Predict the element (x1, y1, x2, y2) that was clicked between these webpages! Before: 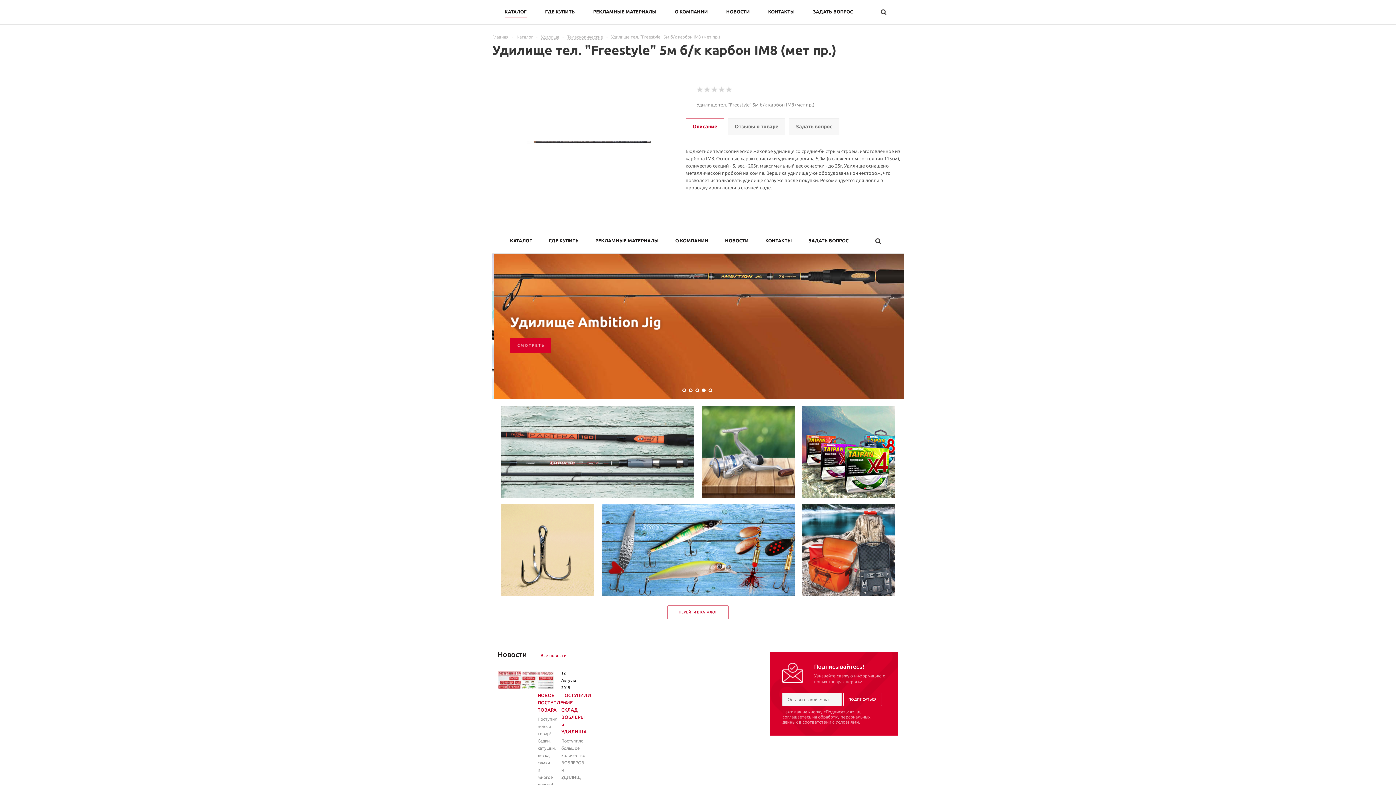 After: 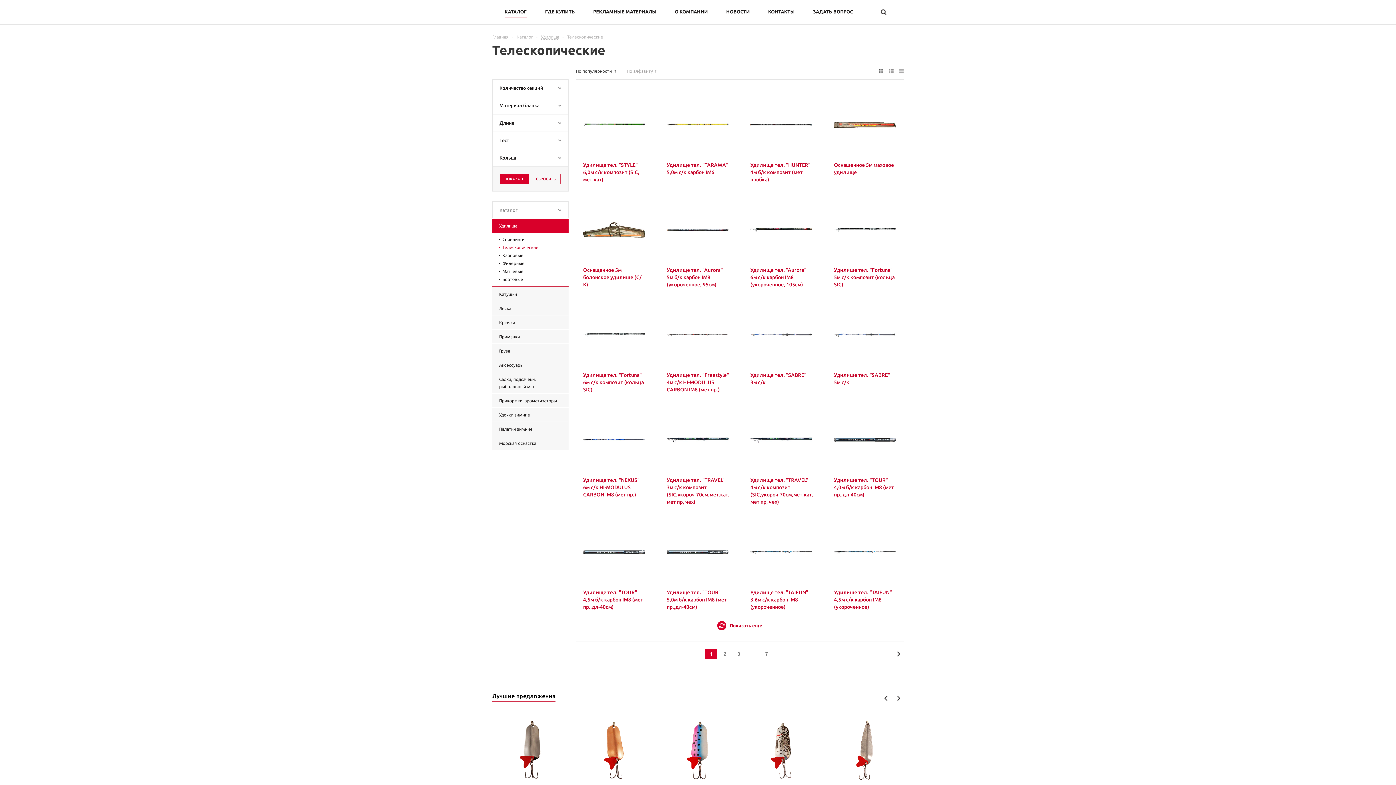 Action: bbox: (567, 34, 603, 39) label: Телескопические